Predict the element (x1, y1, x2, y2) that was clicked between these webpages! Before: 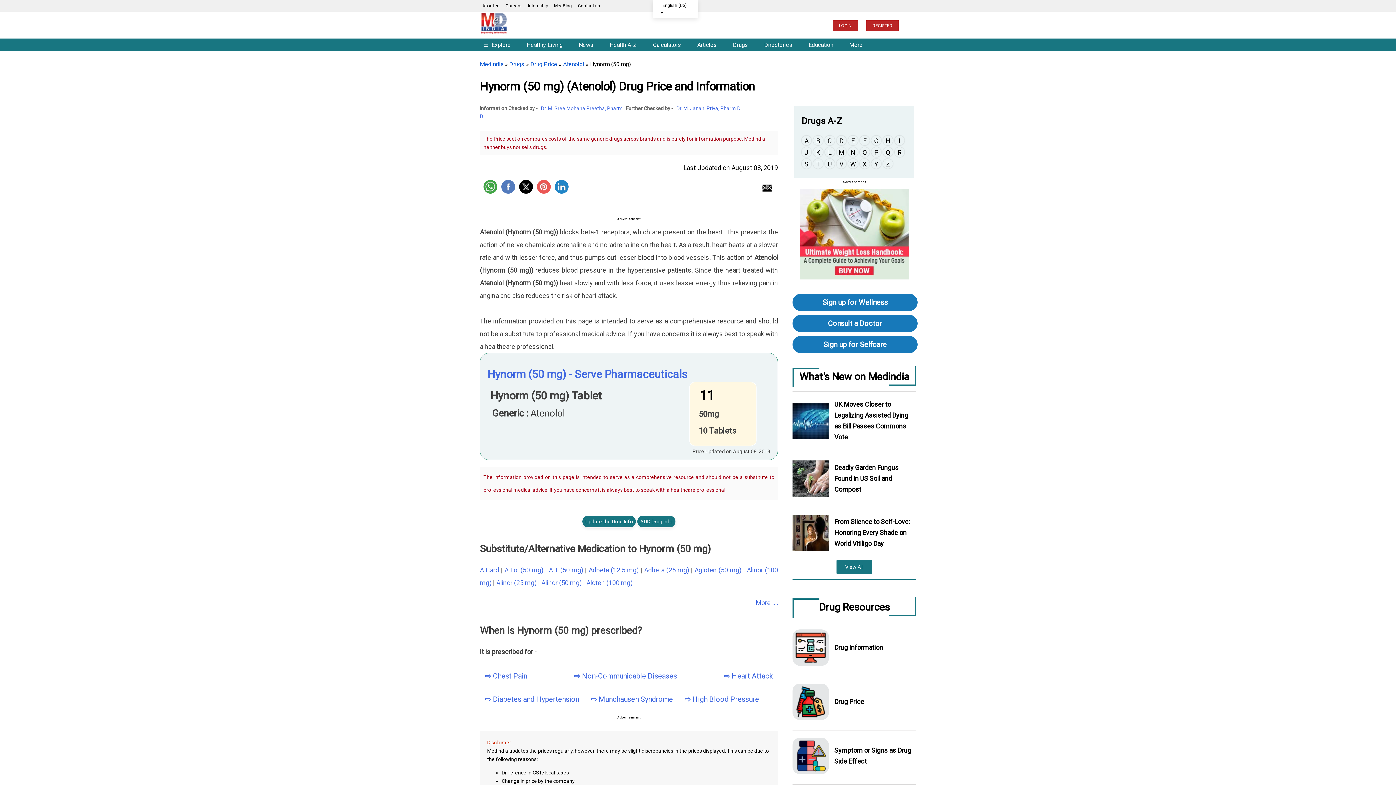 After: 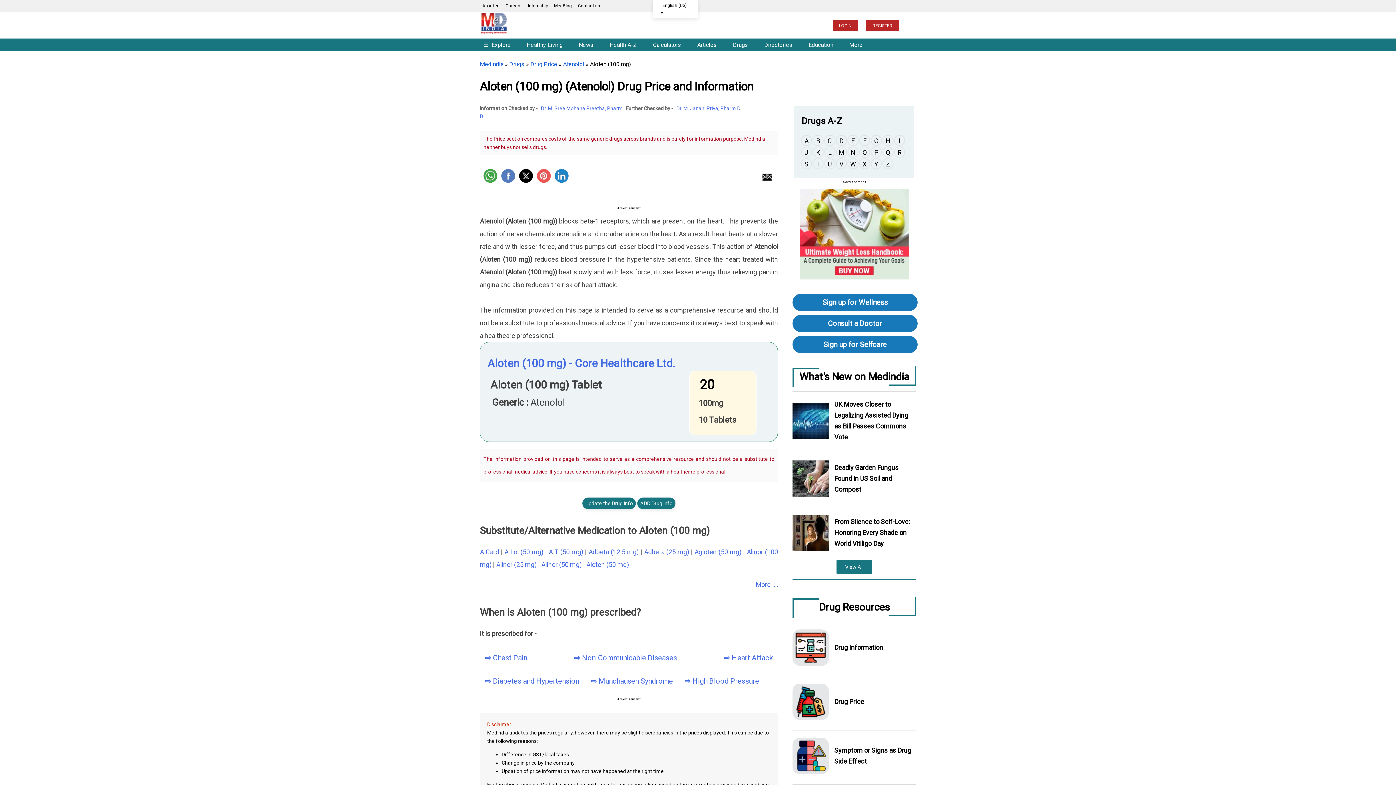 Action: label: Aloten (100 mg) bbox: (586, 579, 632, 586)